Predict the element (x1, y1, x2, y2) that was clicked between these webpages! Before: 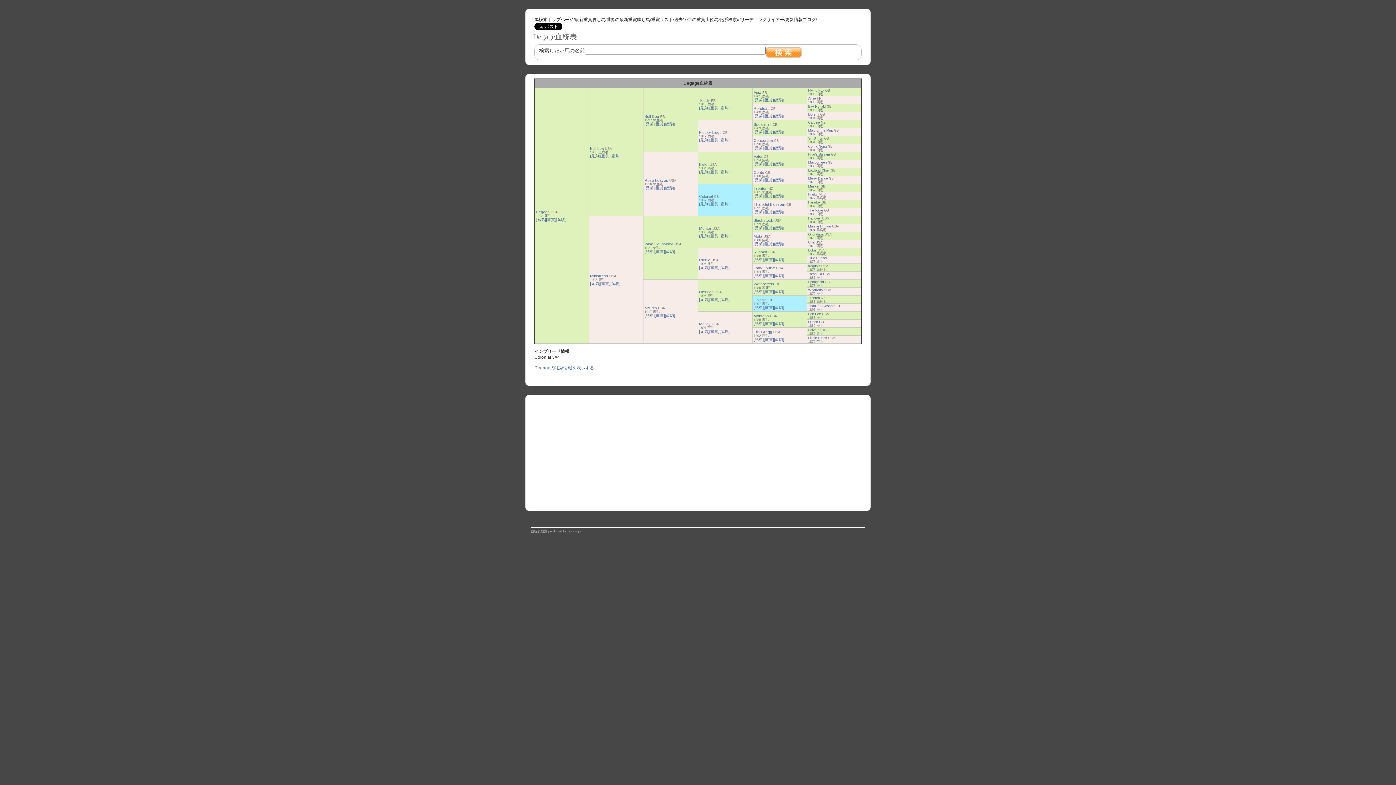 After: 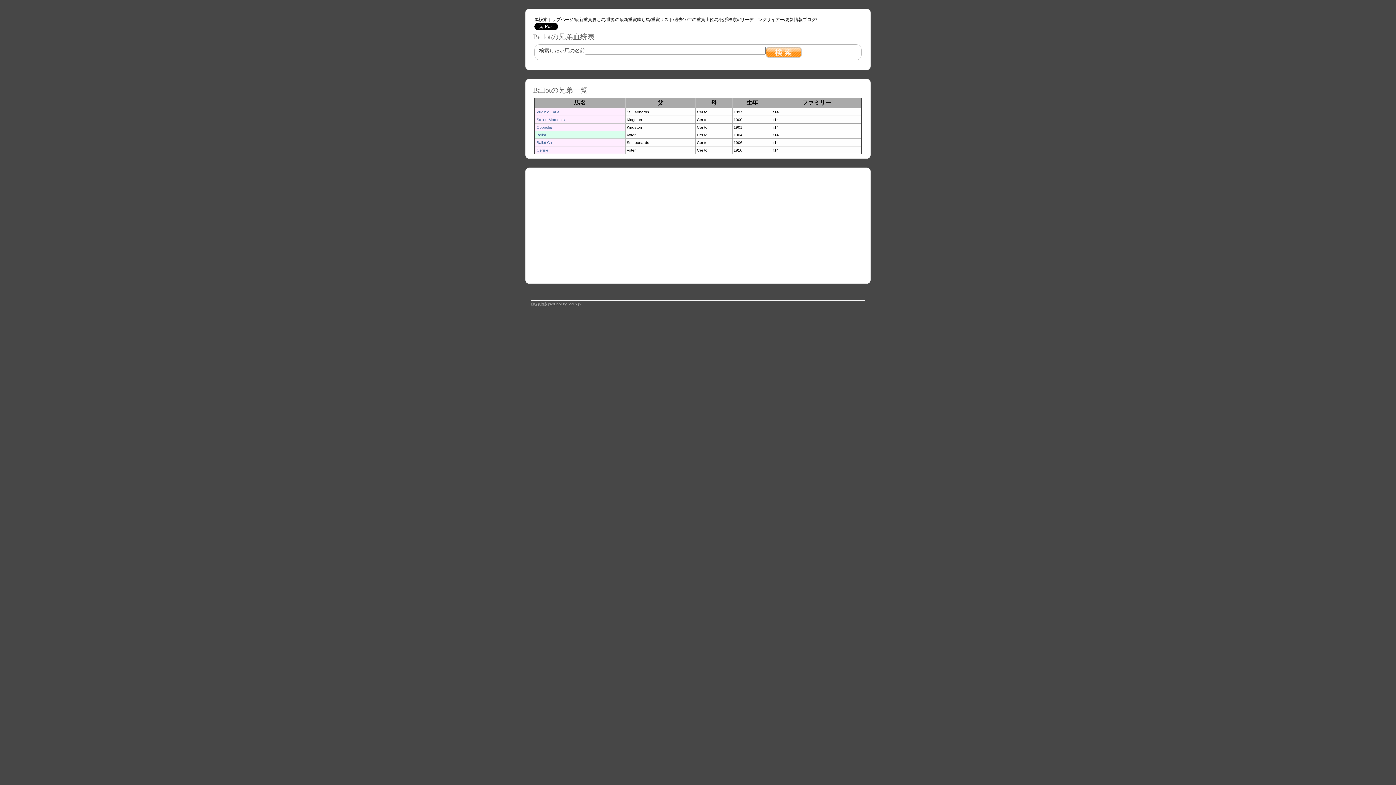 Action: label: [兄弟] bbox: (699, 169, 709, 174)